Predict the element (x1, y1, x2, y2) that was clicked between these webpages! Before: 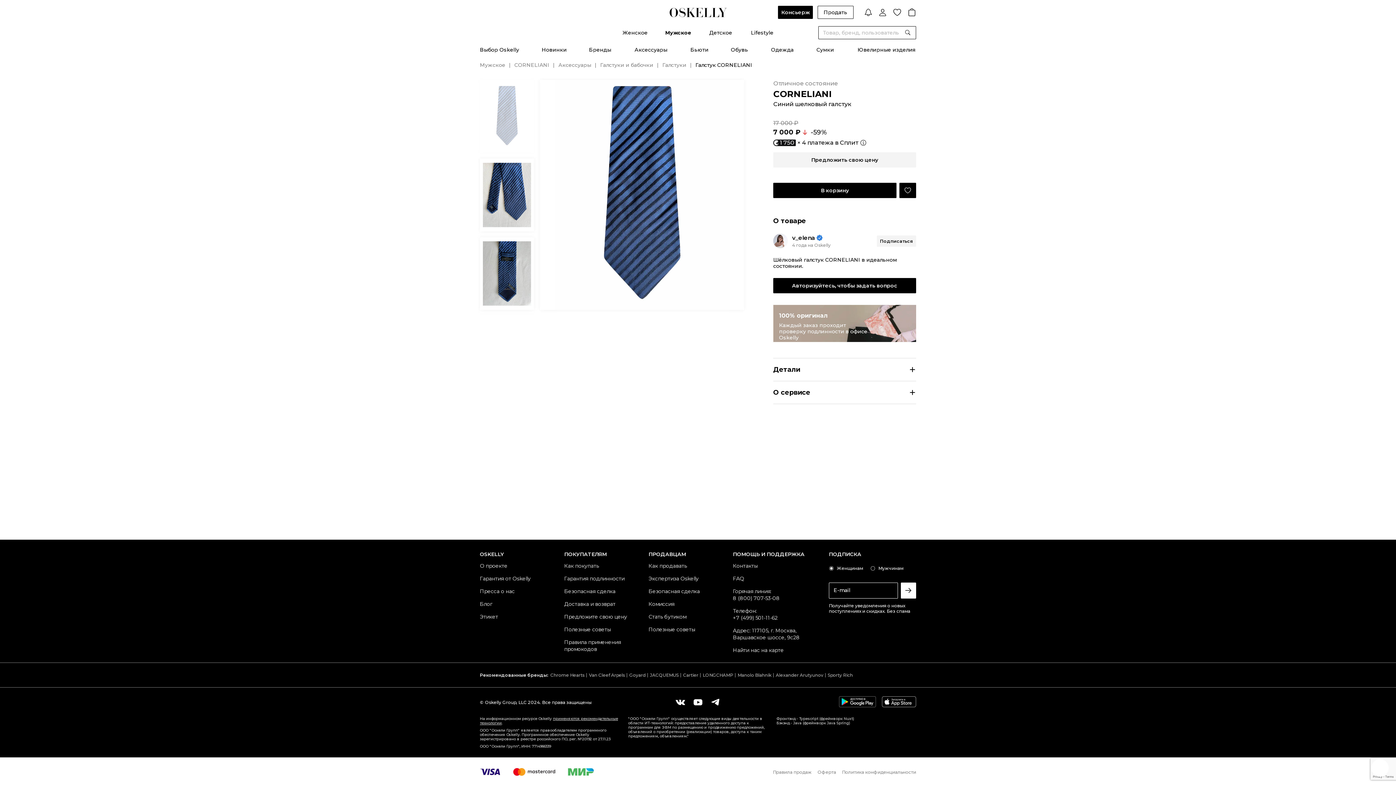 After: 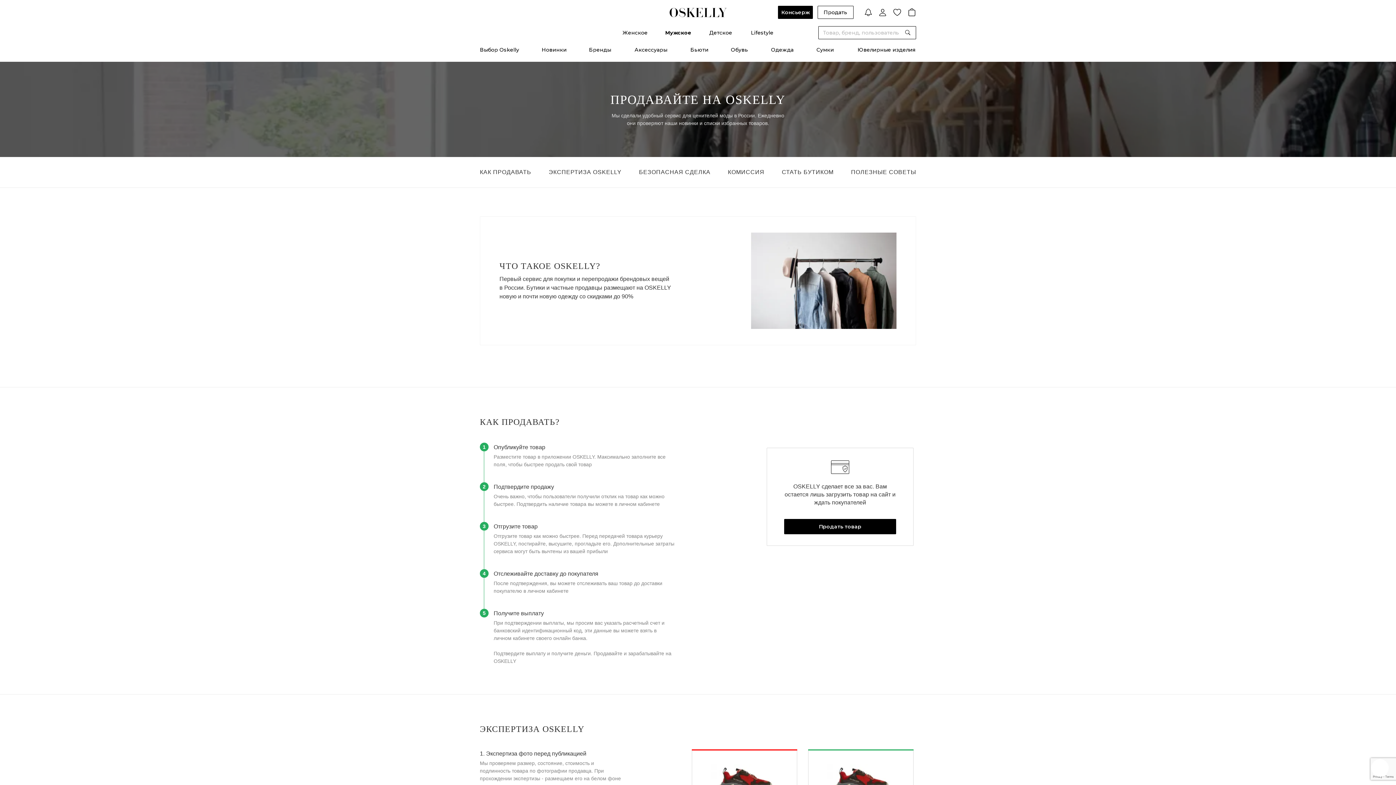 Action: label: Полезные советы bbox: (648, 626, 695, 633)